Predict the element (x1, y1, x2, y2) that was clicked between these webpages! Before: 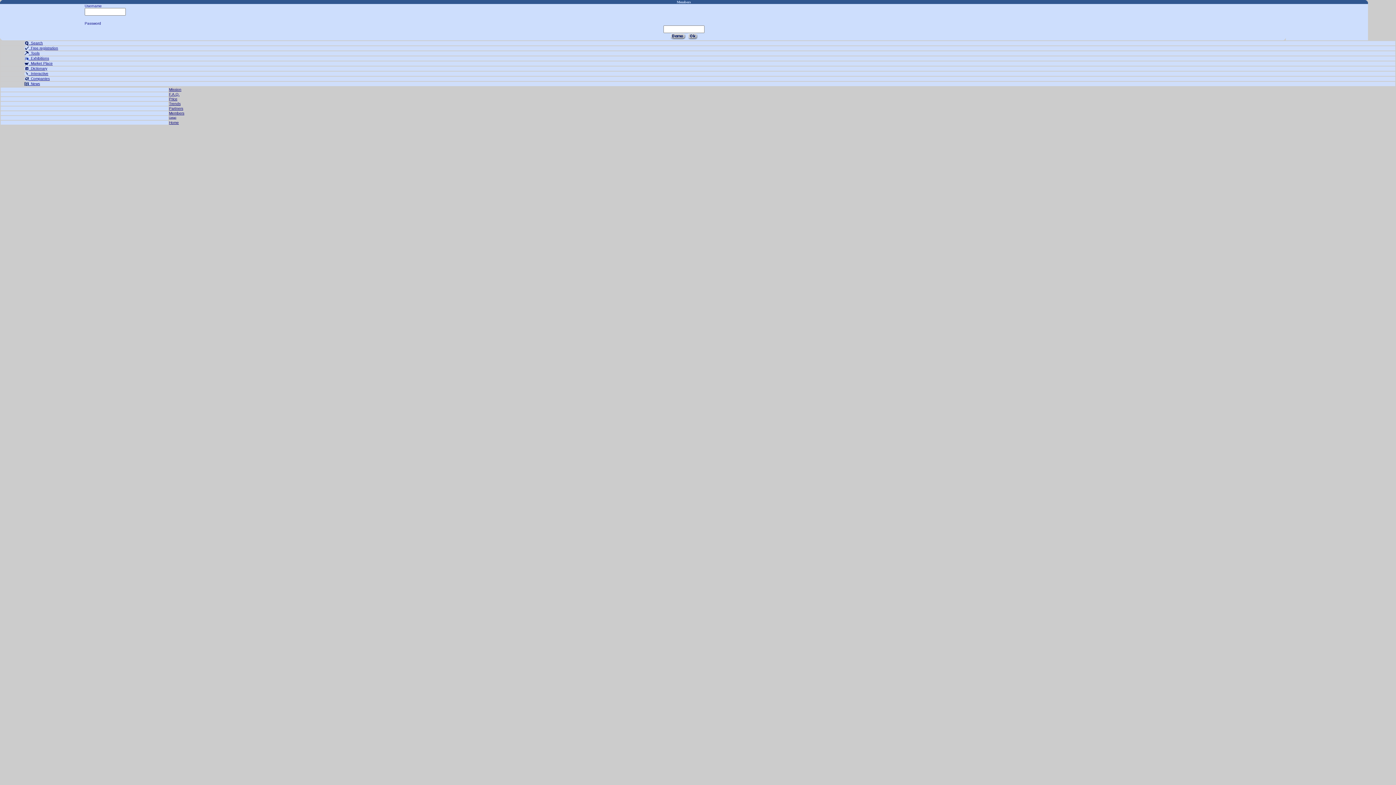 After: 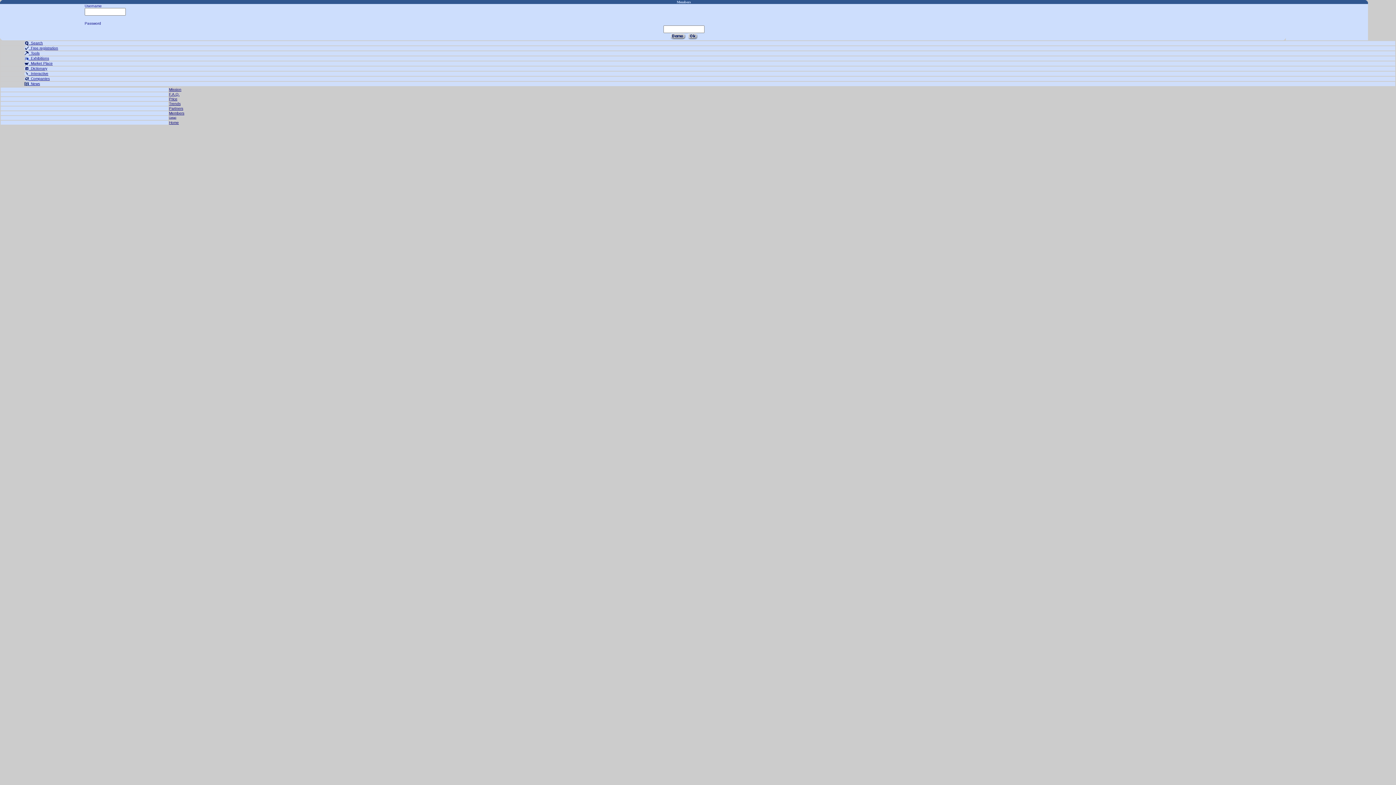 Action: label: Price bbox: (169, 97, 177, 101)